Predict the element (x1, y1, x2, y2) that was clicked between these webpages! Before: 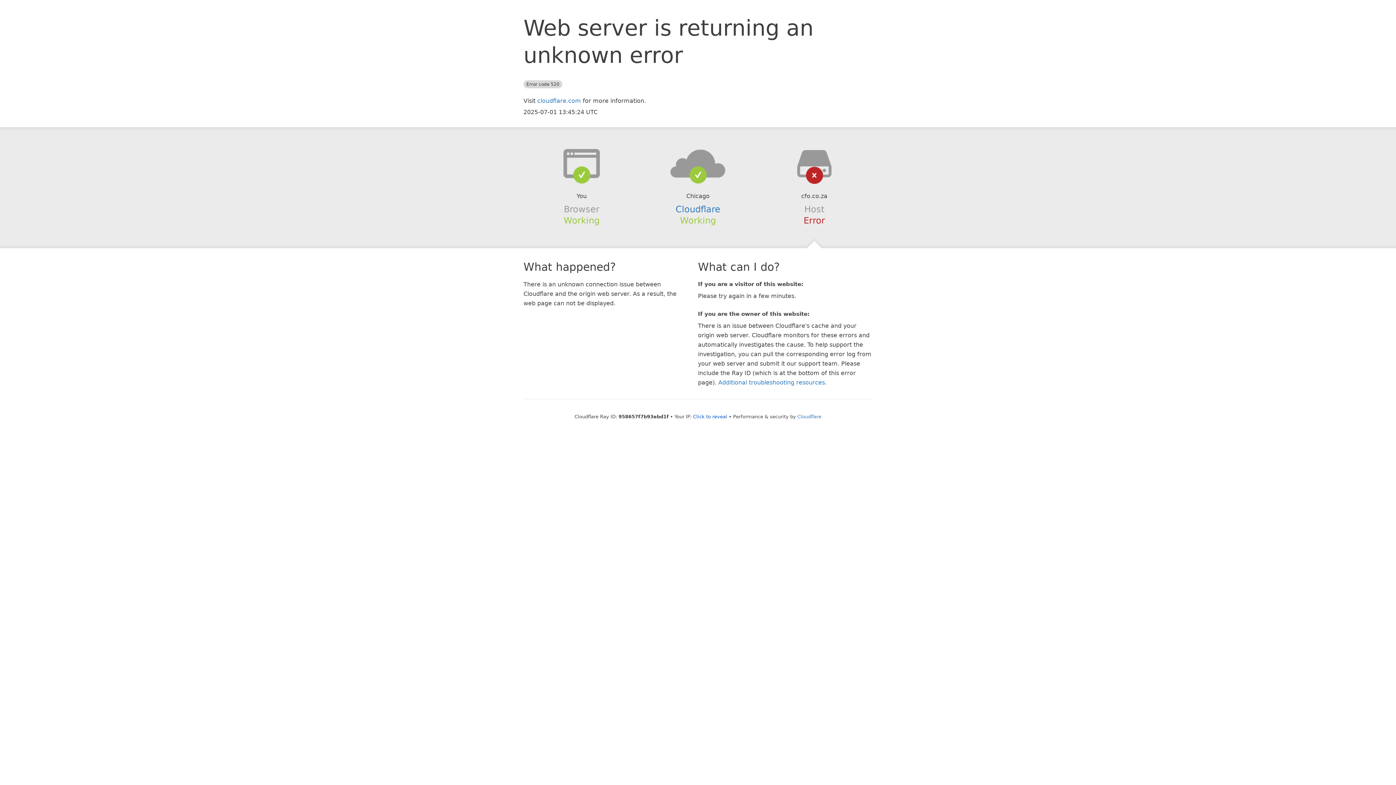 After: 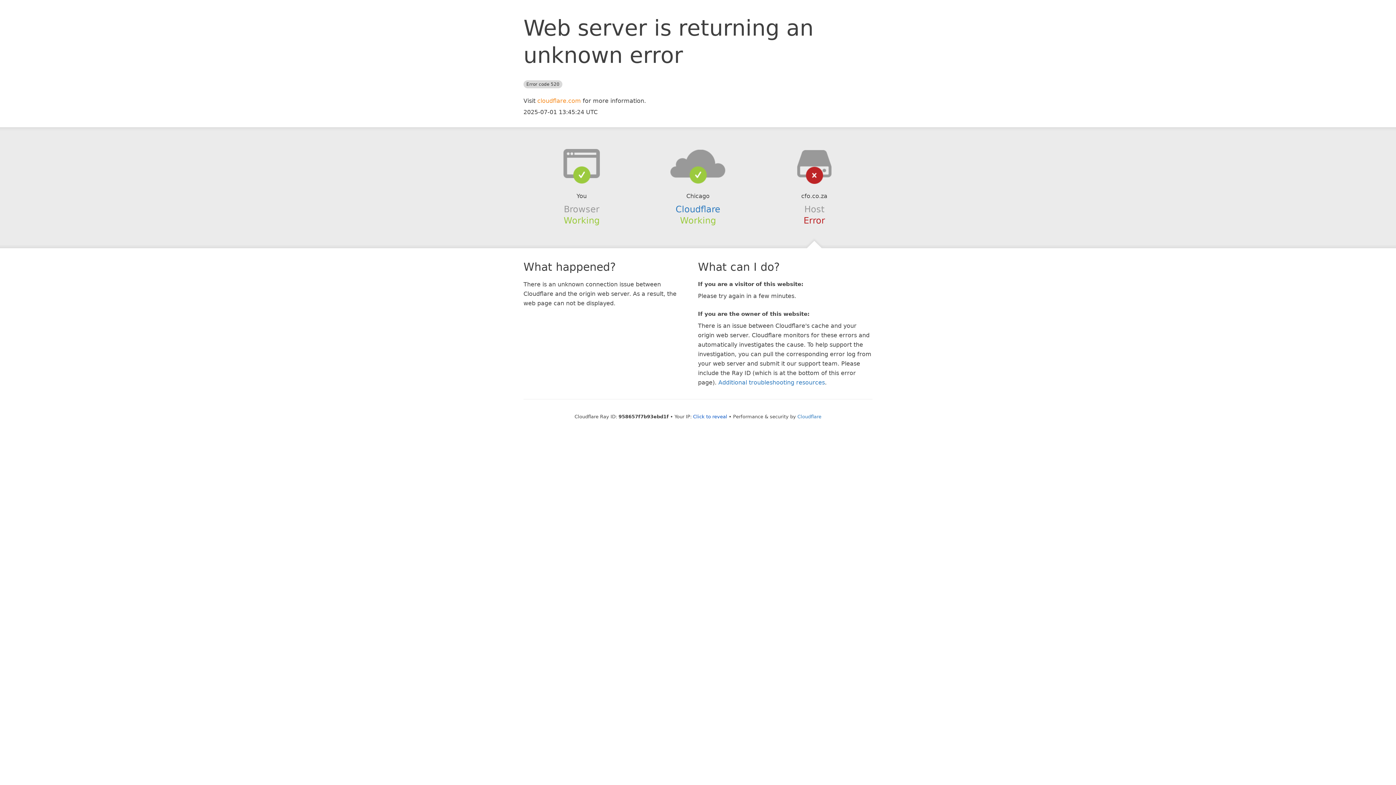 Action: bbox: (537, 97, 581, 104) label: cloudflare.com